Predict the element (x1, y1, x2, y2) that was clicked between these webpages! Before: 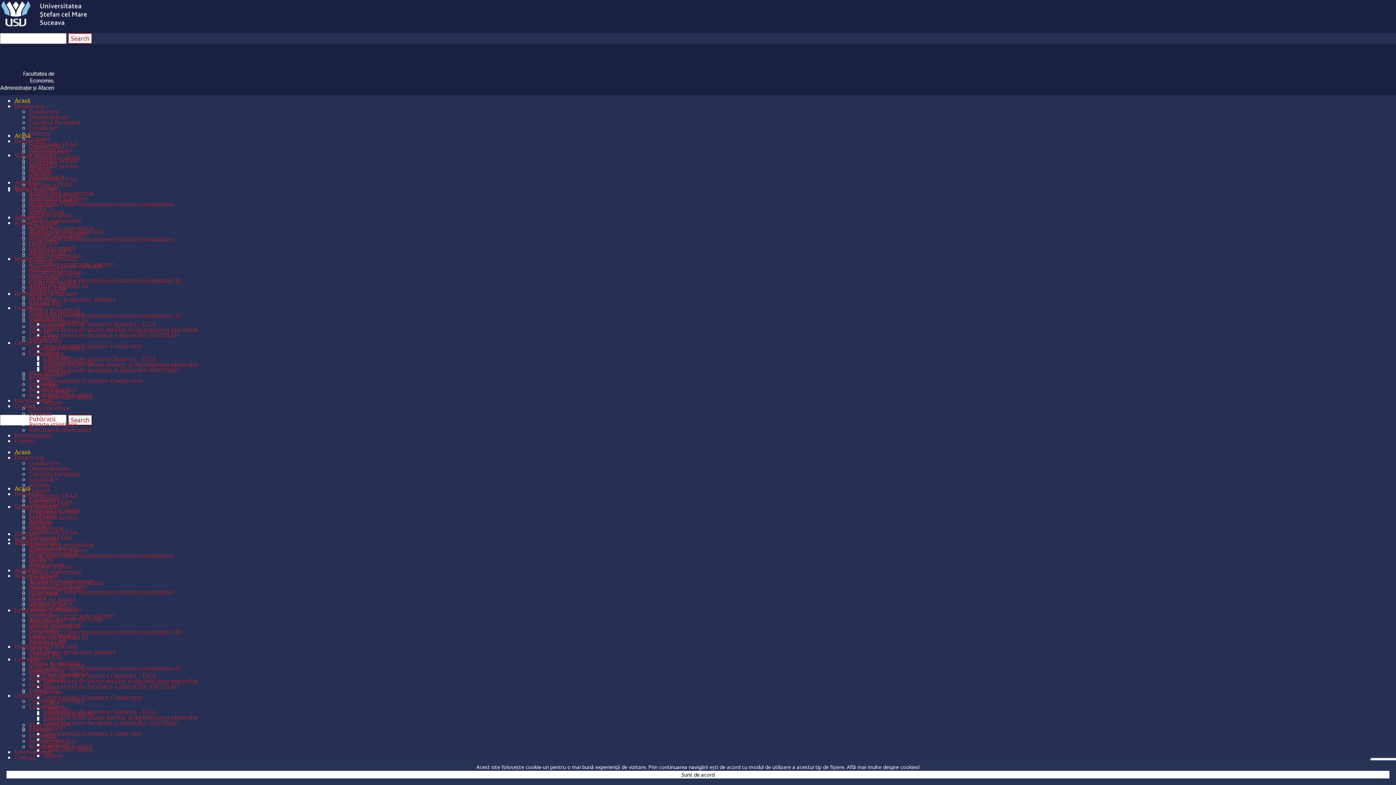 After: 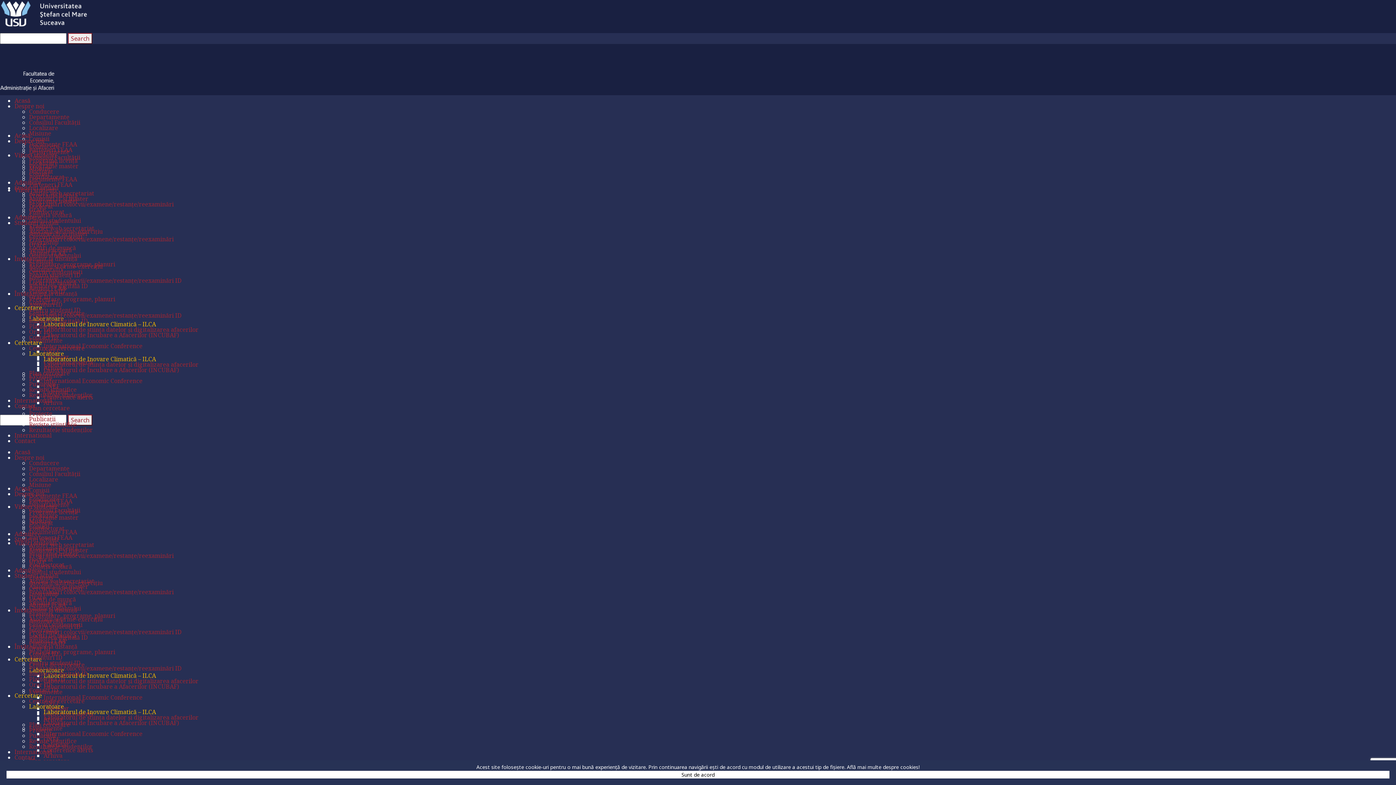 Action: bbox: (43, 708, 156, 716) label: Laboratorul de Inovare Climatică – ILCA